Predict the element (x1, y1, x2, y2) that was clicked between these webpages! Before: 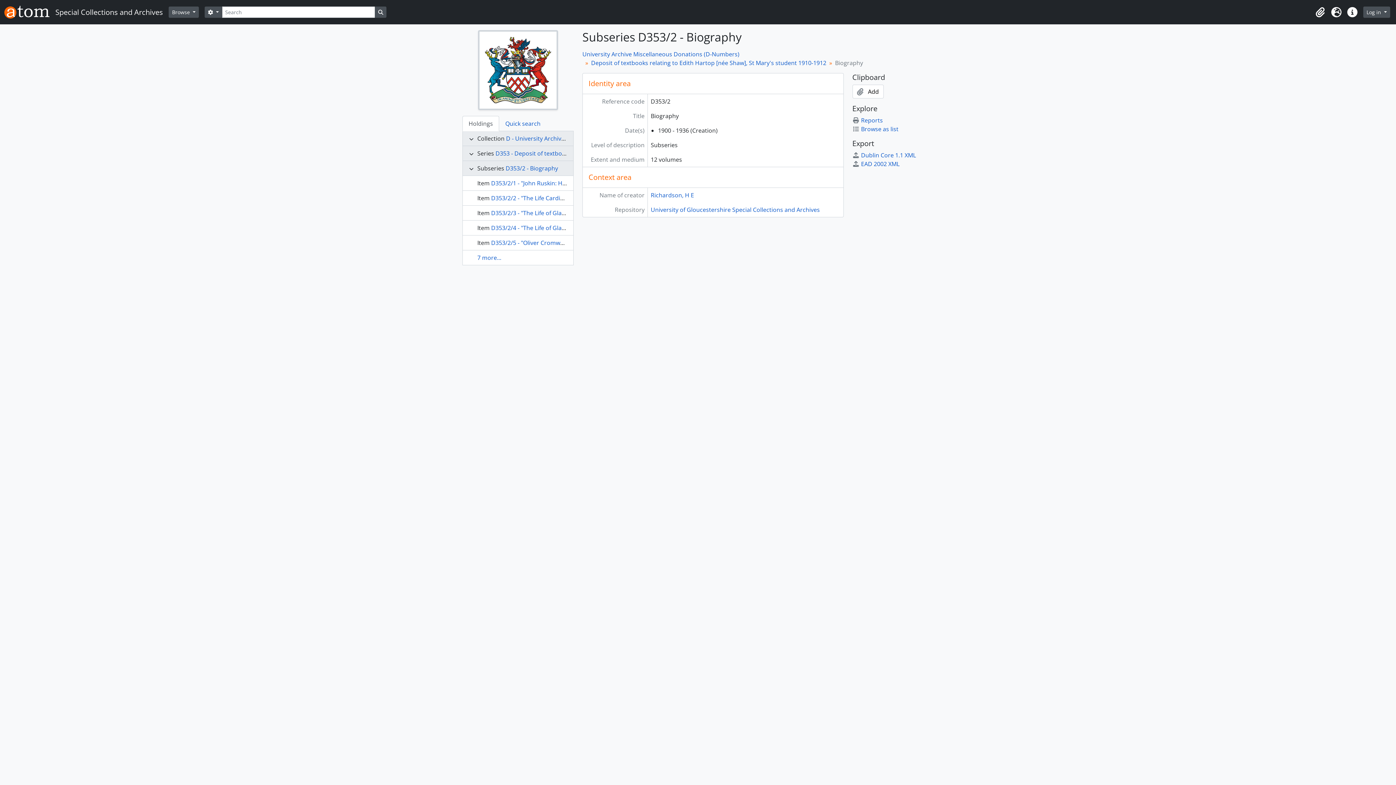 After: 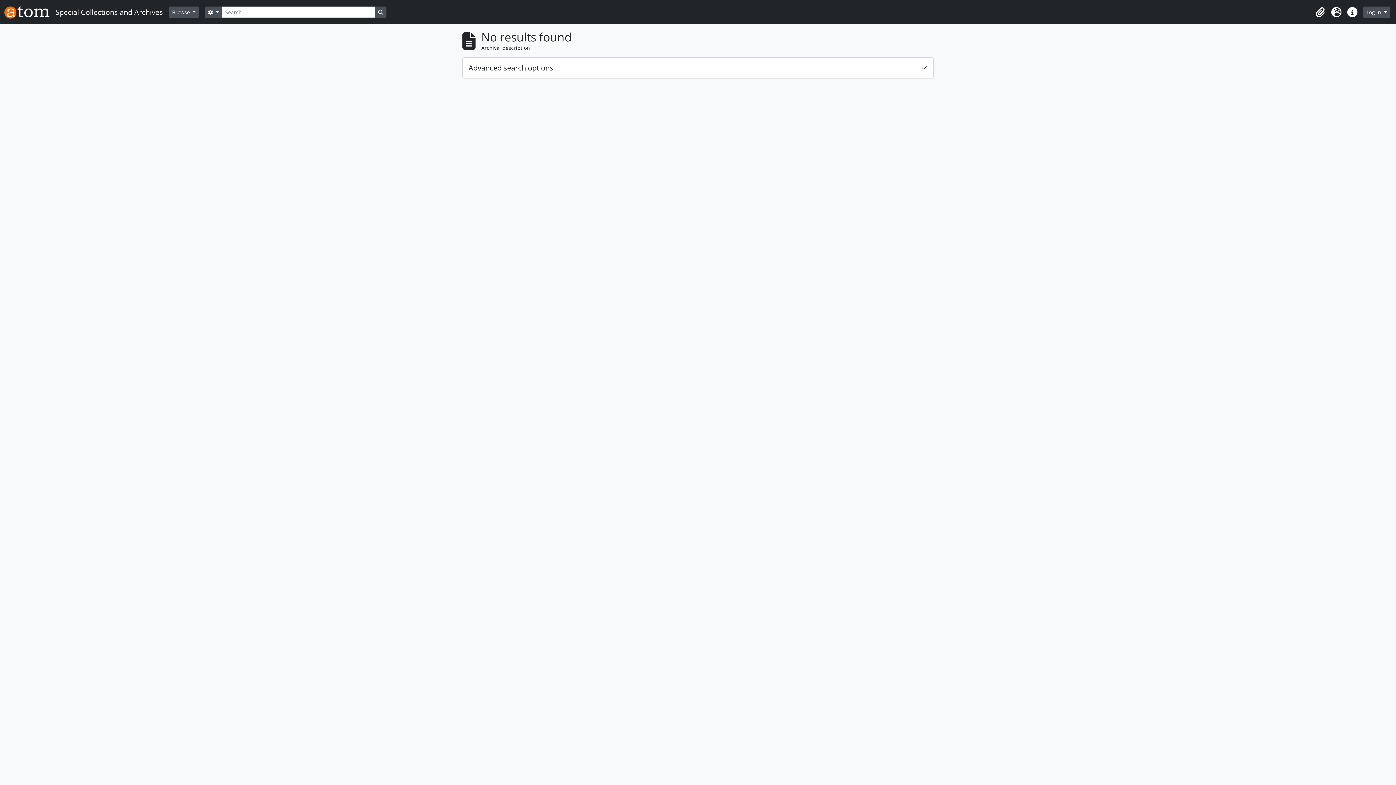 Action: bbox: (375, 6, 386, 17) label: Search in browse page